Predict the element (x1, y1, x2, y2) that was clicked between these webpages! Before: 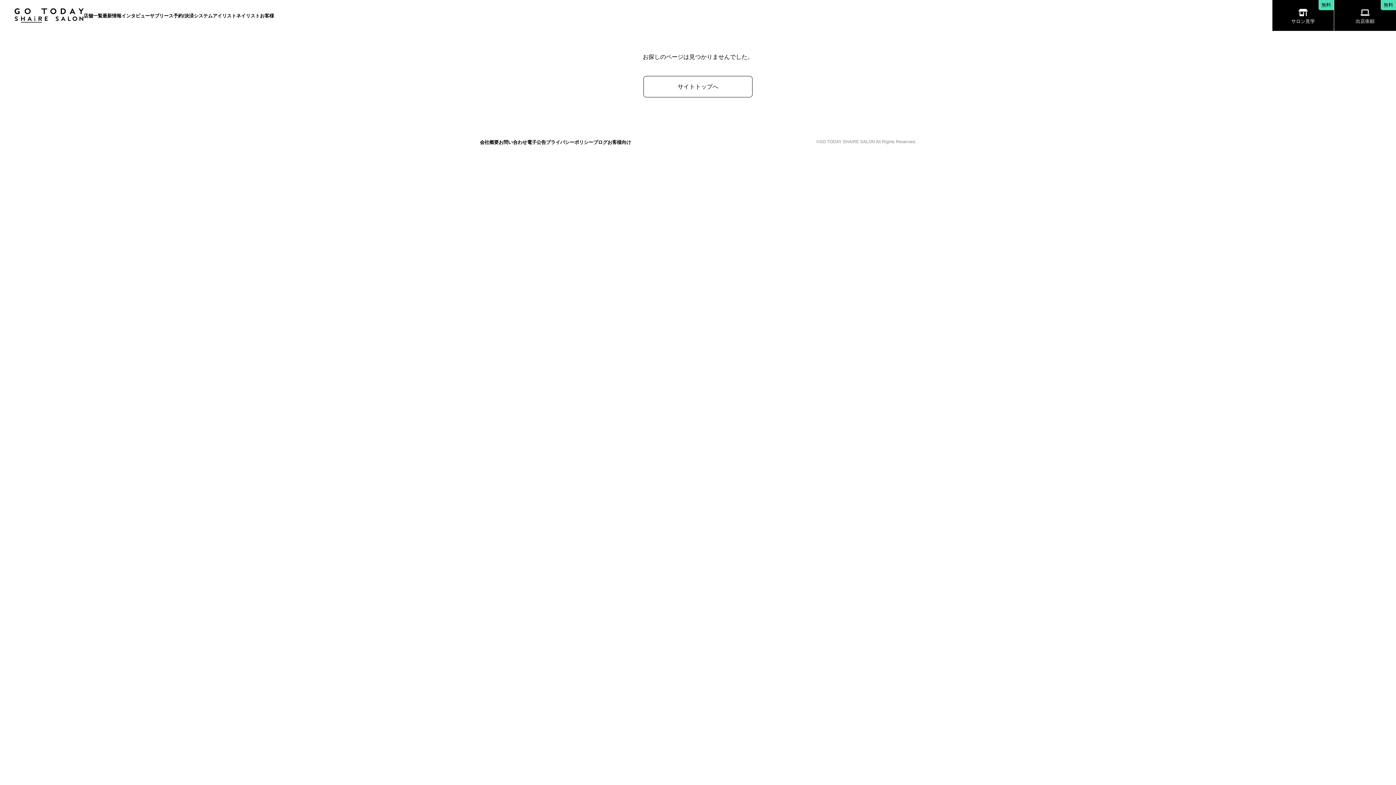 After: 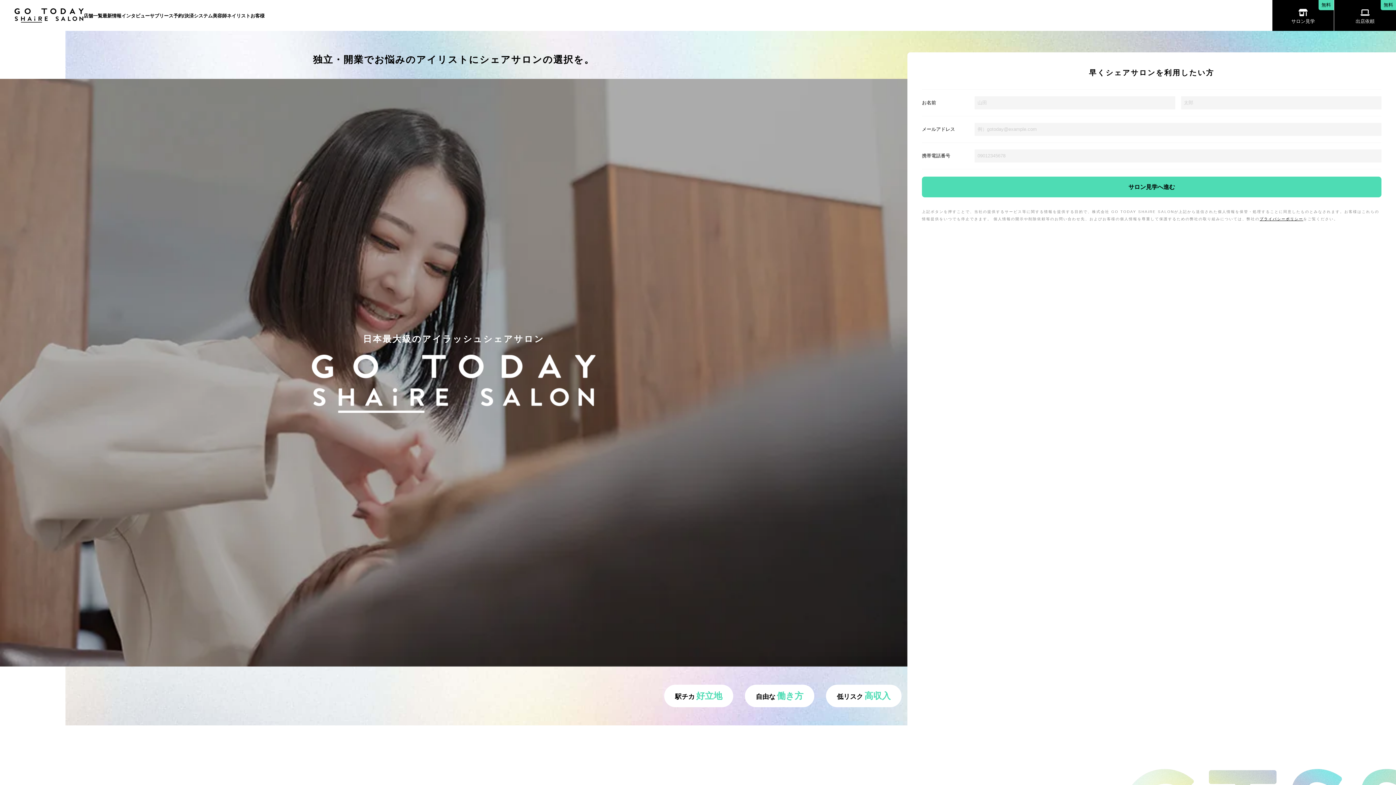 Action: label: アイリスト bbox: (212, 13, 236, 18)